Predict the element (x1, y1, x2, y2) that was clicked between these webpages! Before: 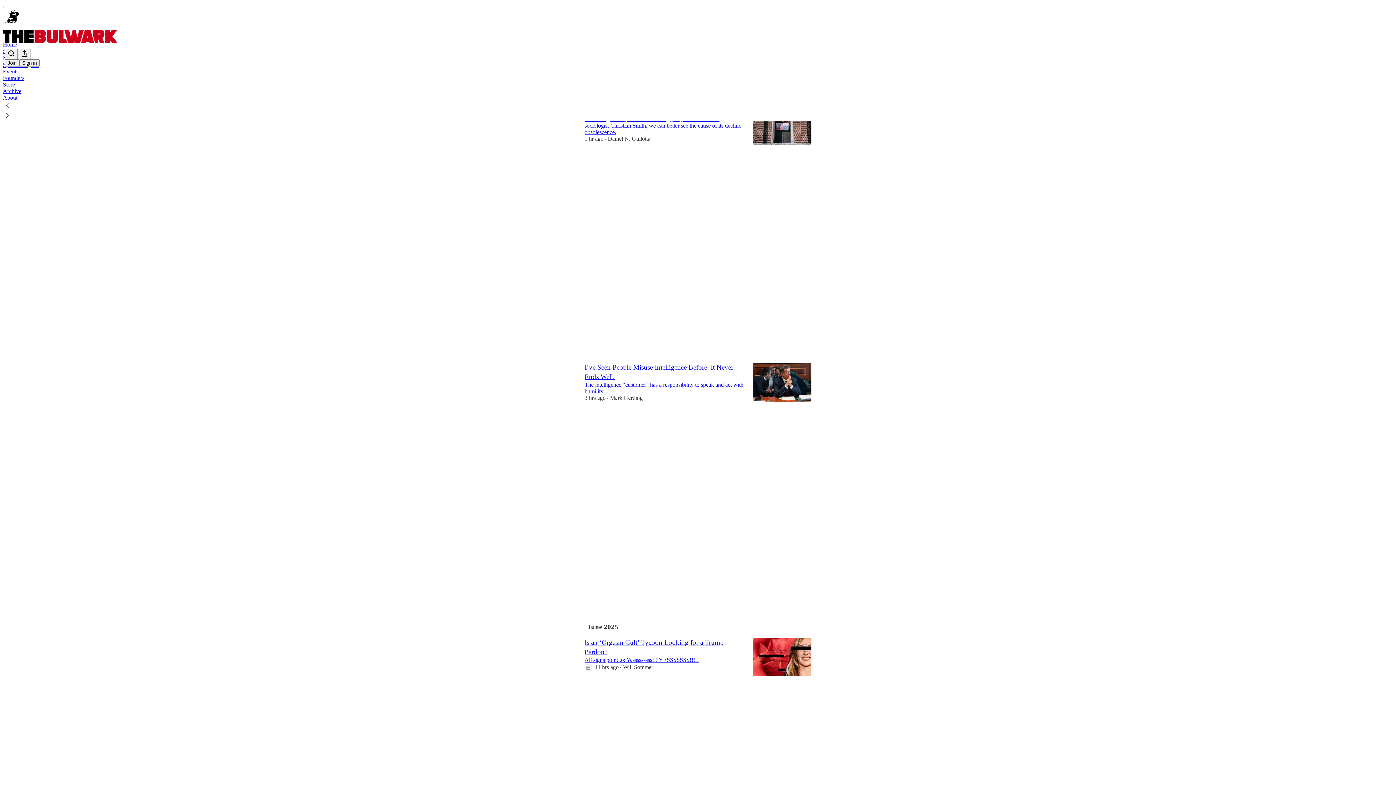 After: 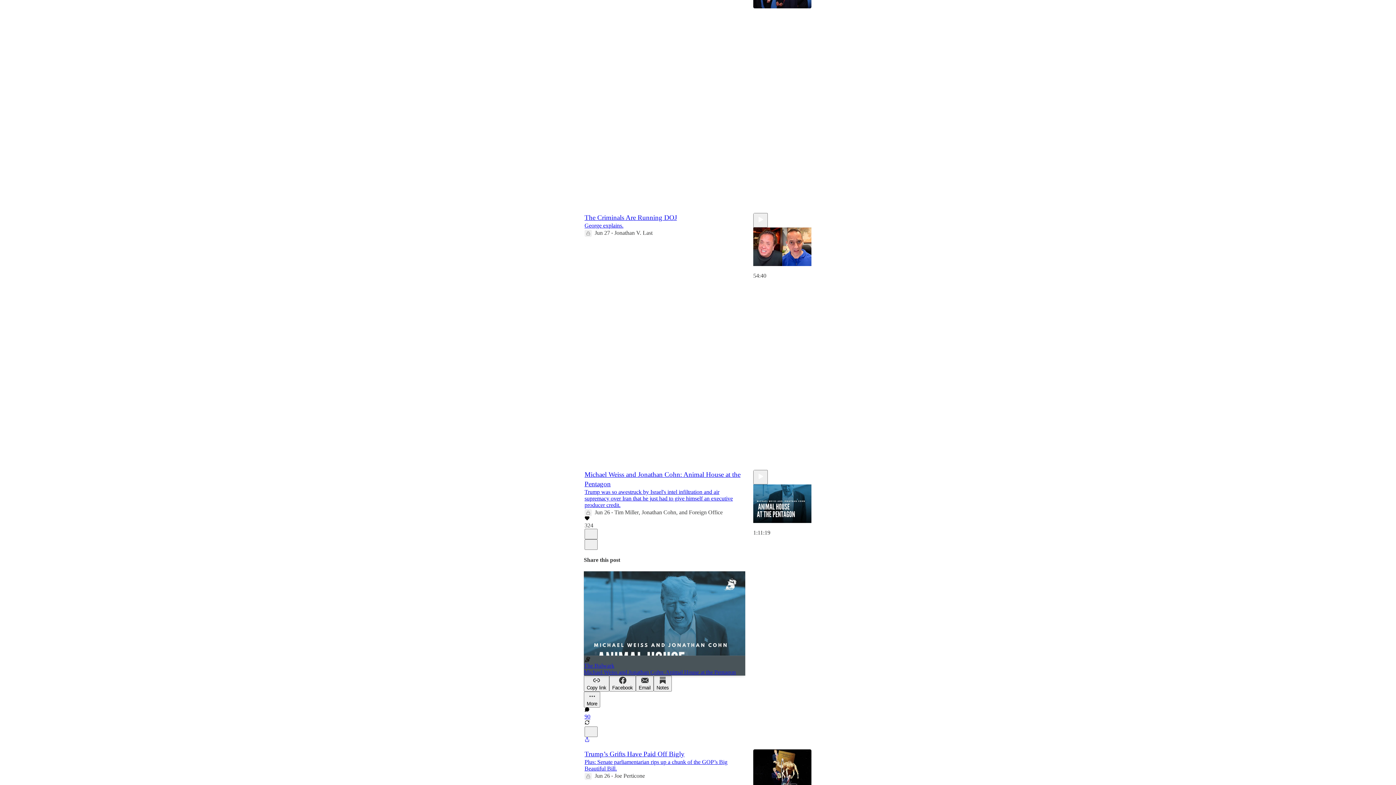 Action: label: Like (249) bbox: (584, 670, 744, 683)